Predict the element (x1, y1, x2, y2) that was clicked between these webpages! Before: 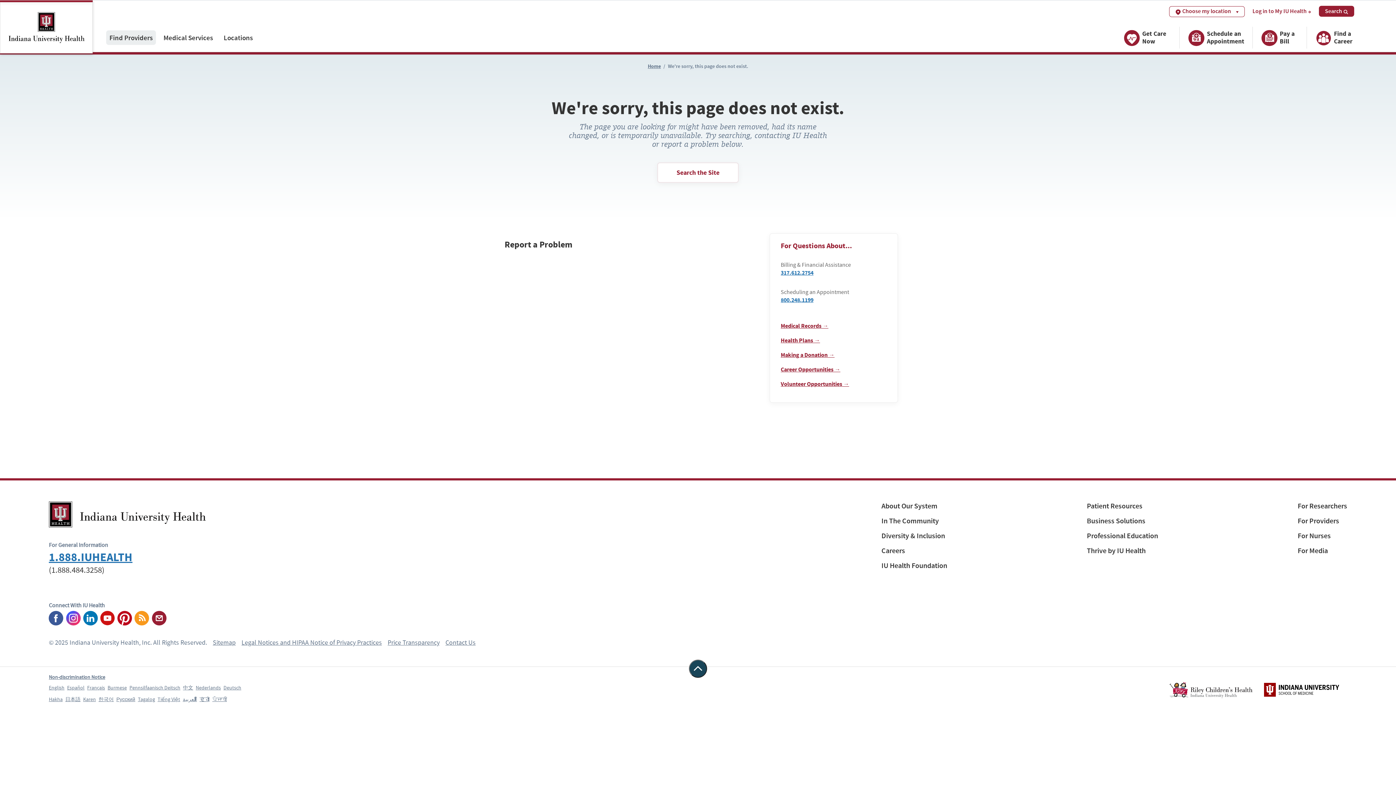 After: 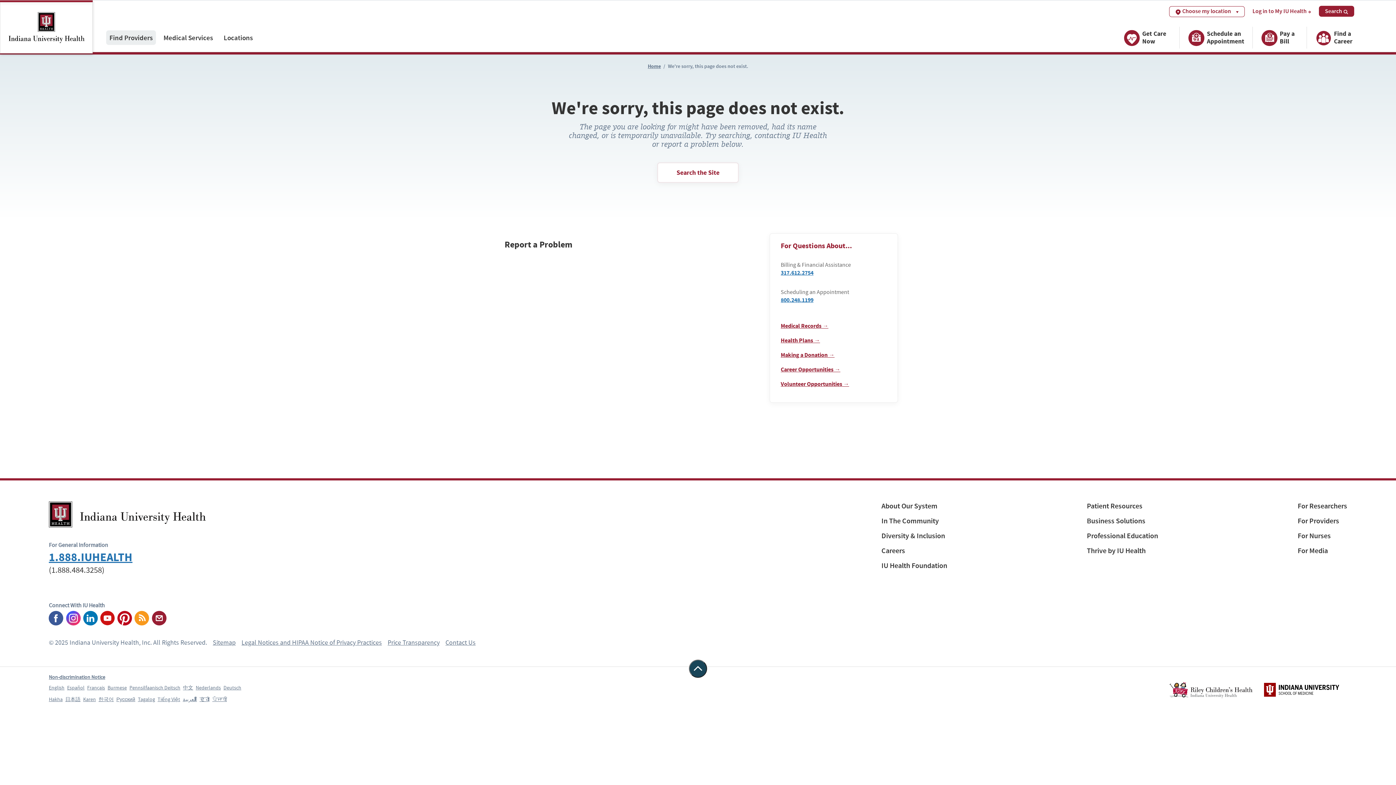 Action: bbox: (48, 611, 63, 628)